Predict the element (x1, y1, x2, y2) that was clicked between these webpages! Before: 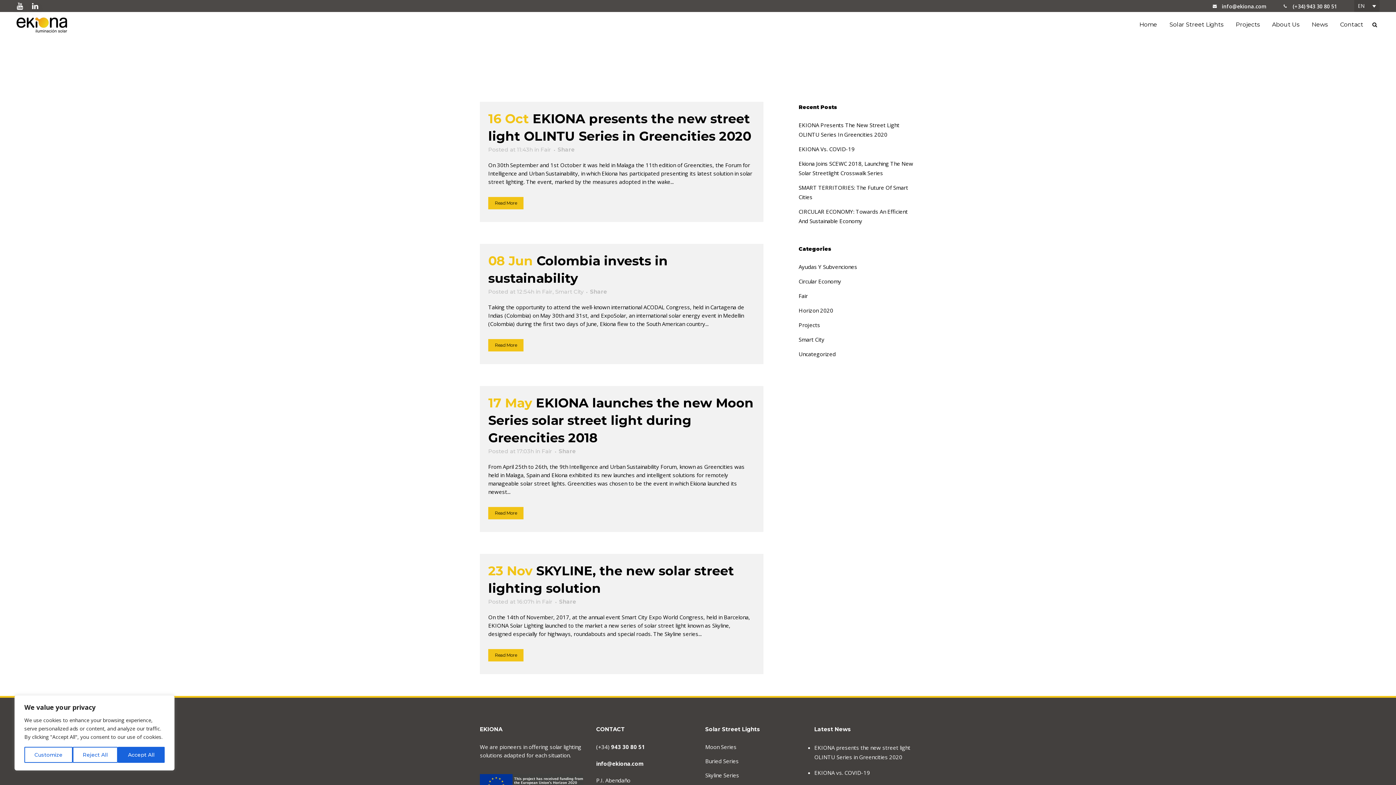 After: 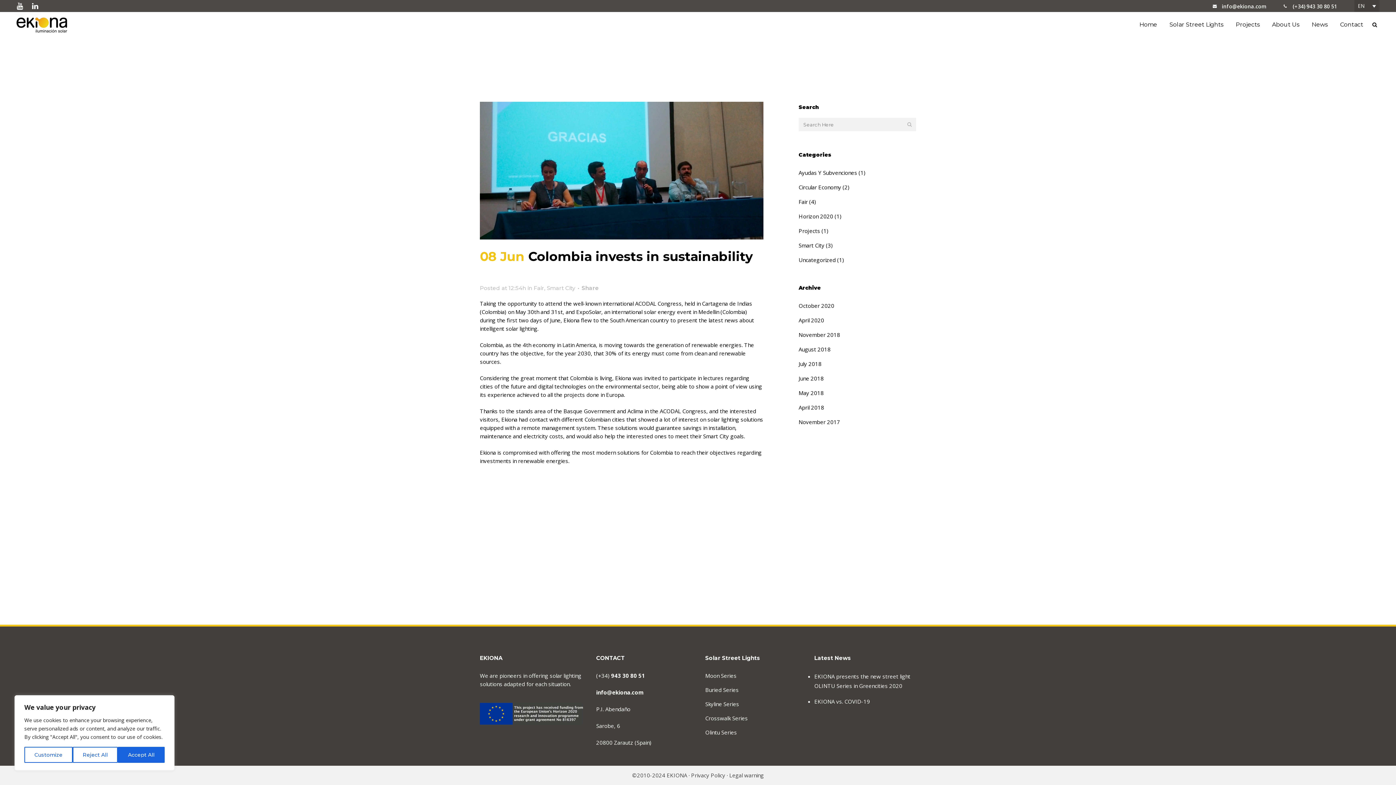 Action: bbox: (488, 339, 523, 351) label: Read More